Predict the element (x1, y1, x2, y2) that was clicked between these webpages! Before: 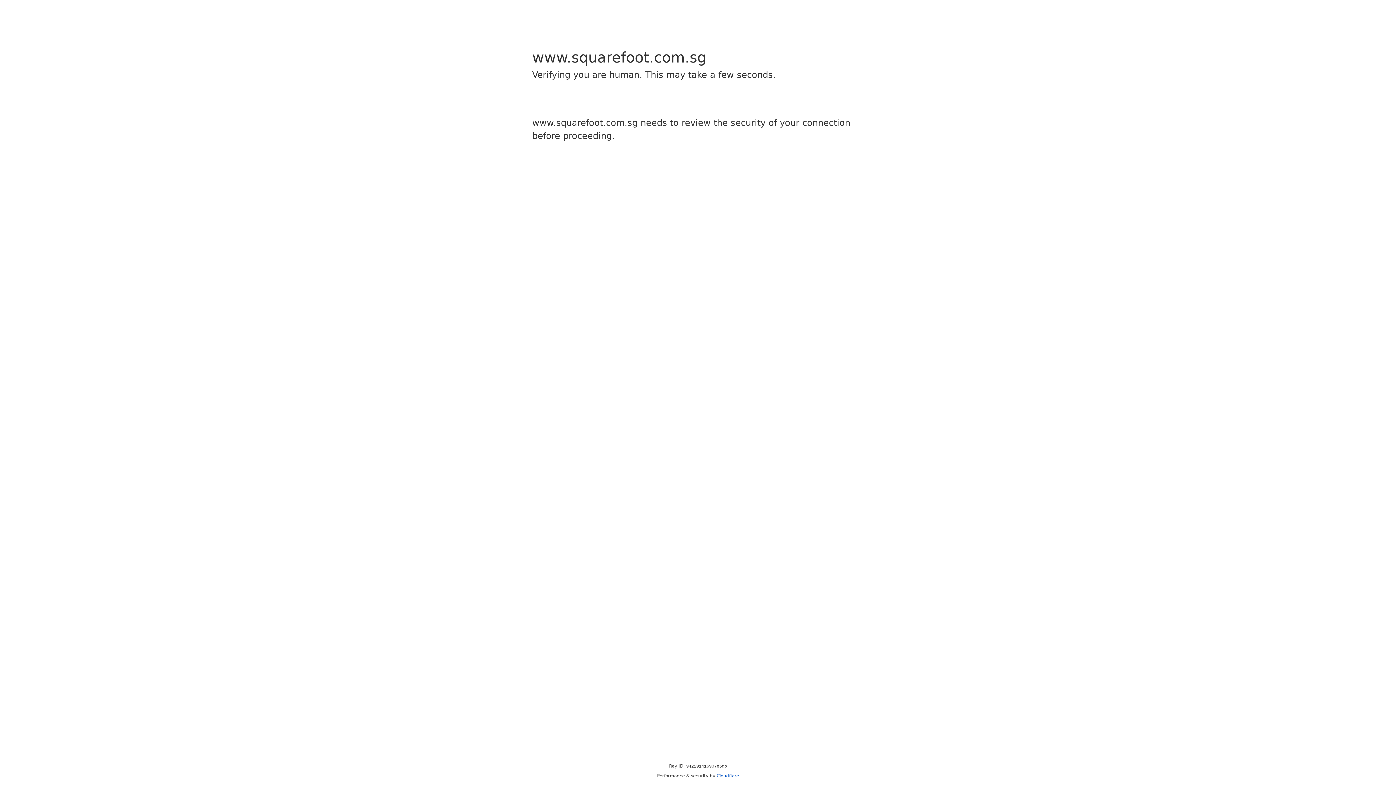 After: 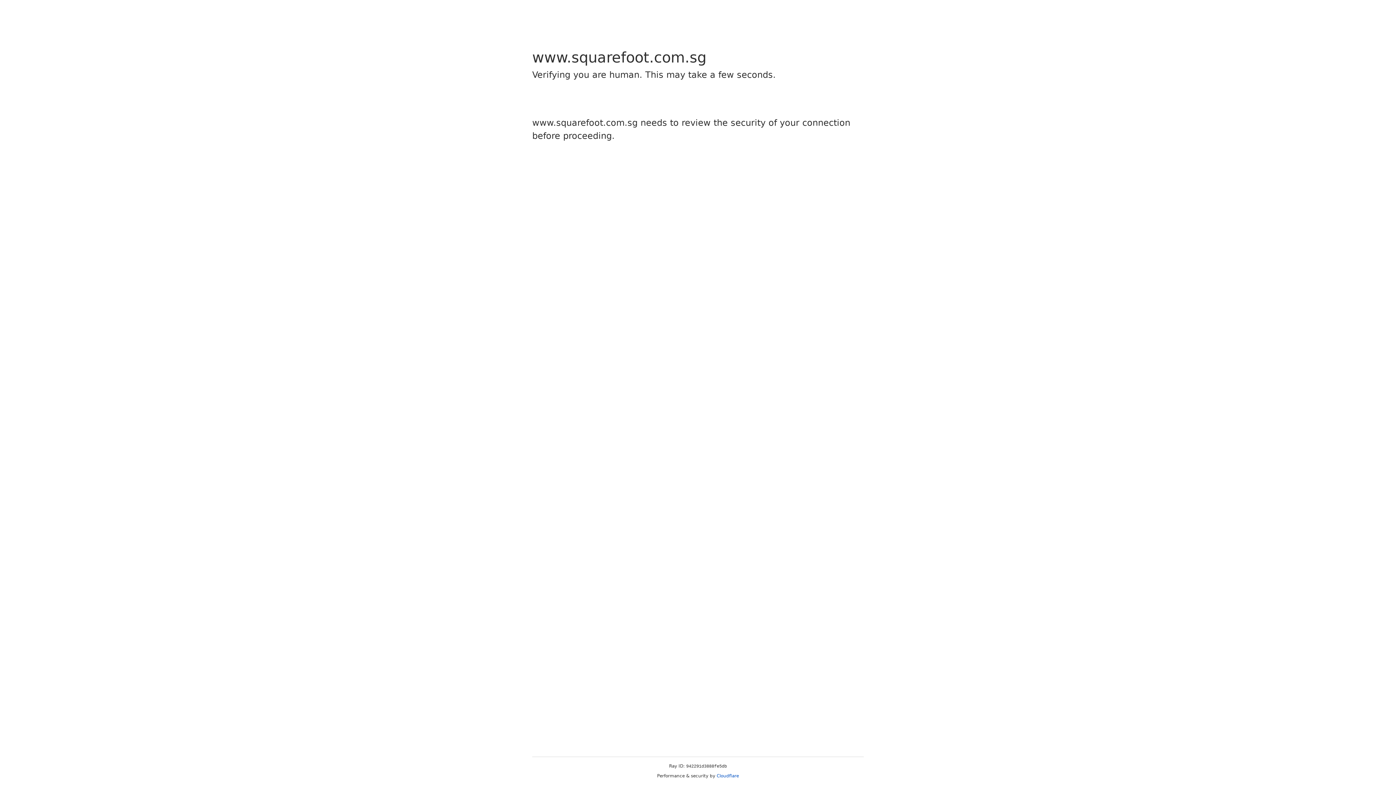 Action: label: Cloudflare bbox: (716, 773, 739, 778)